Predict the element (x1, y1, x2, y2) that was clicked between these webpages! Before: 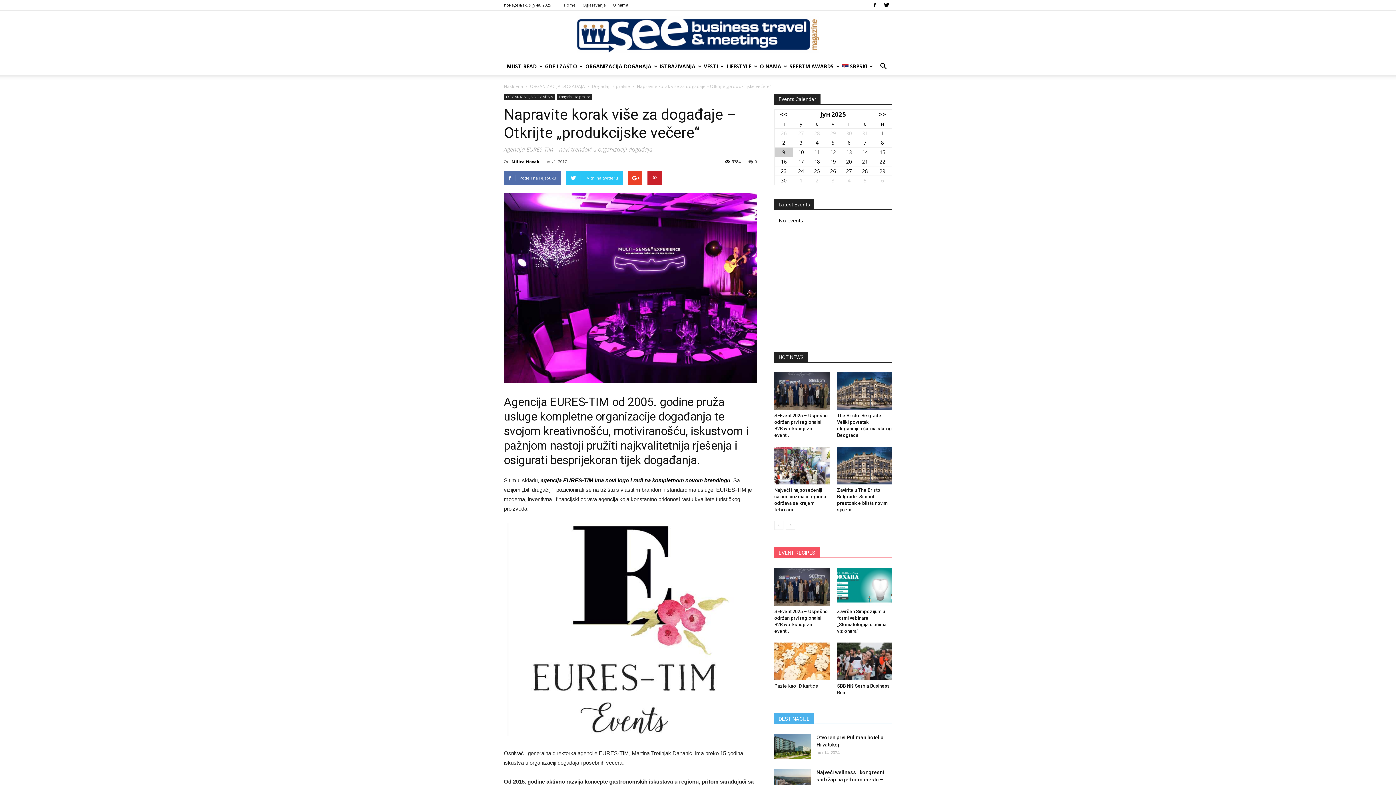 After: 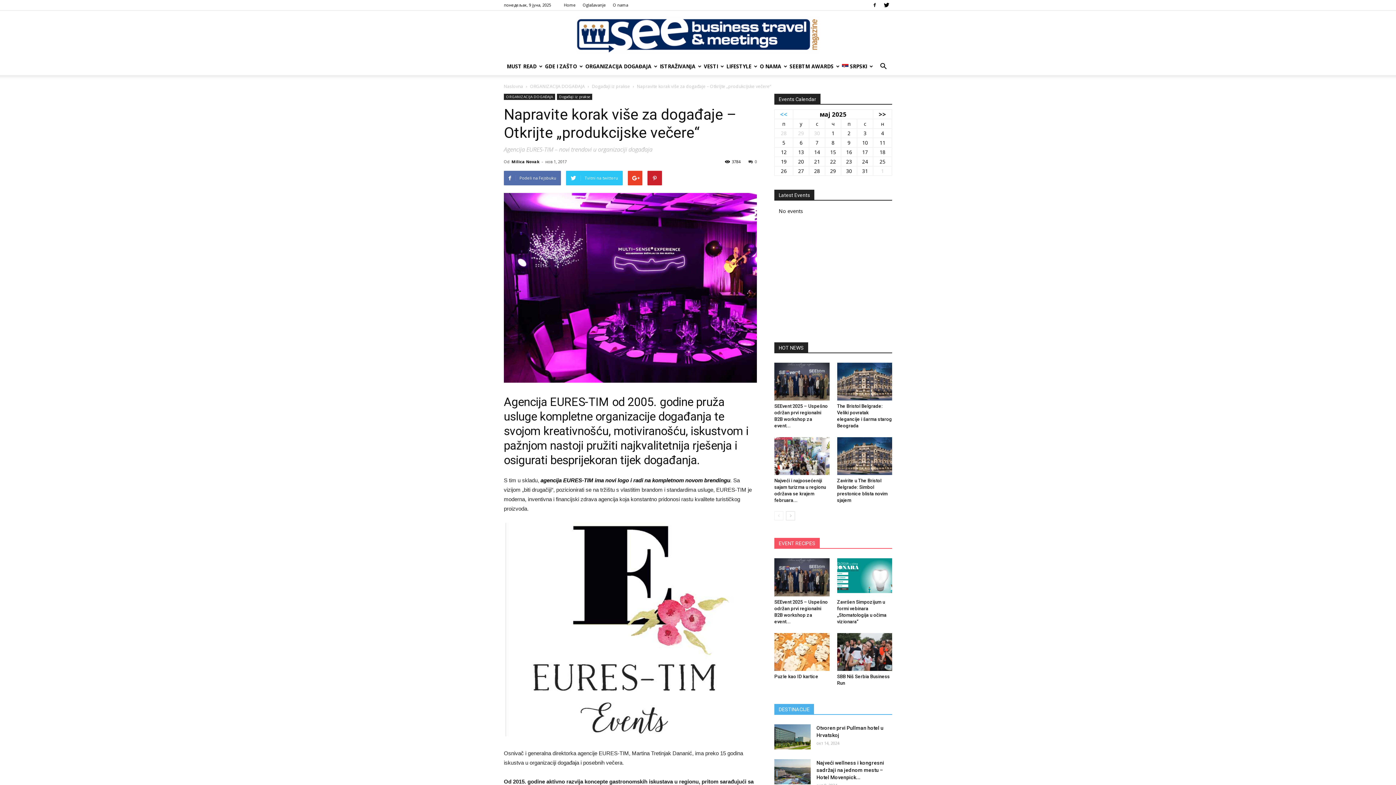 Action: bbox: (780, 110, 787, 118) label: <<